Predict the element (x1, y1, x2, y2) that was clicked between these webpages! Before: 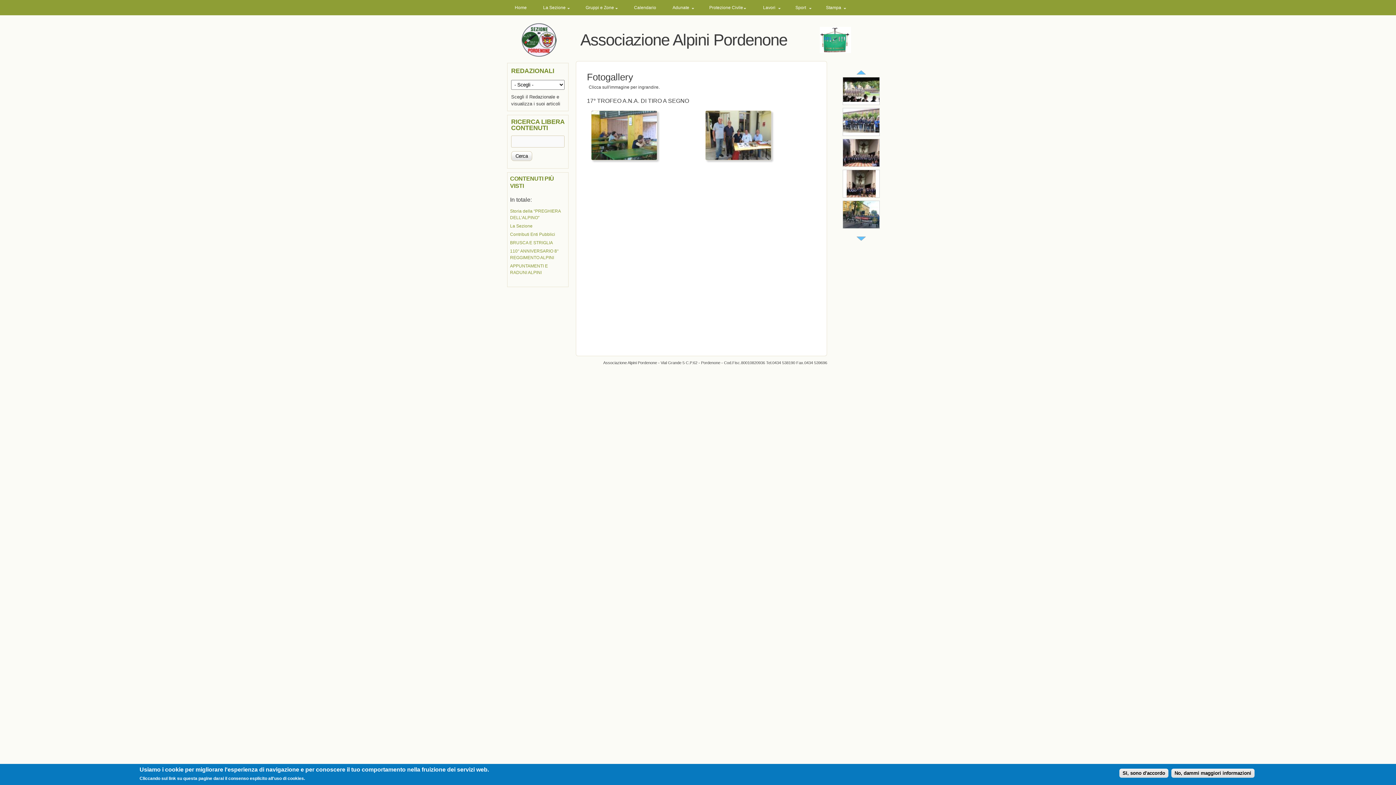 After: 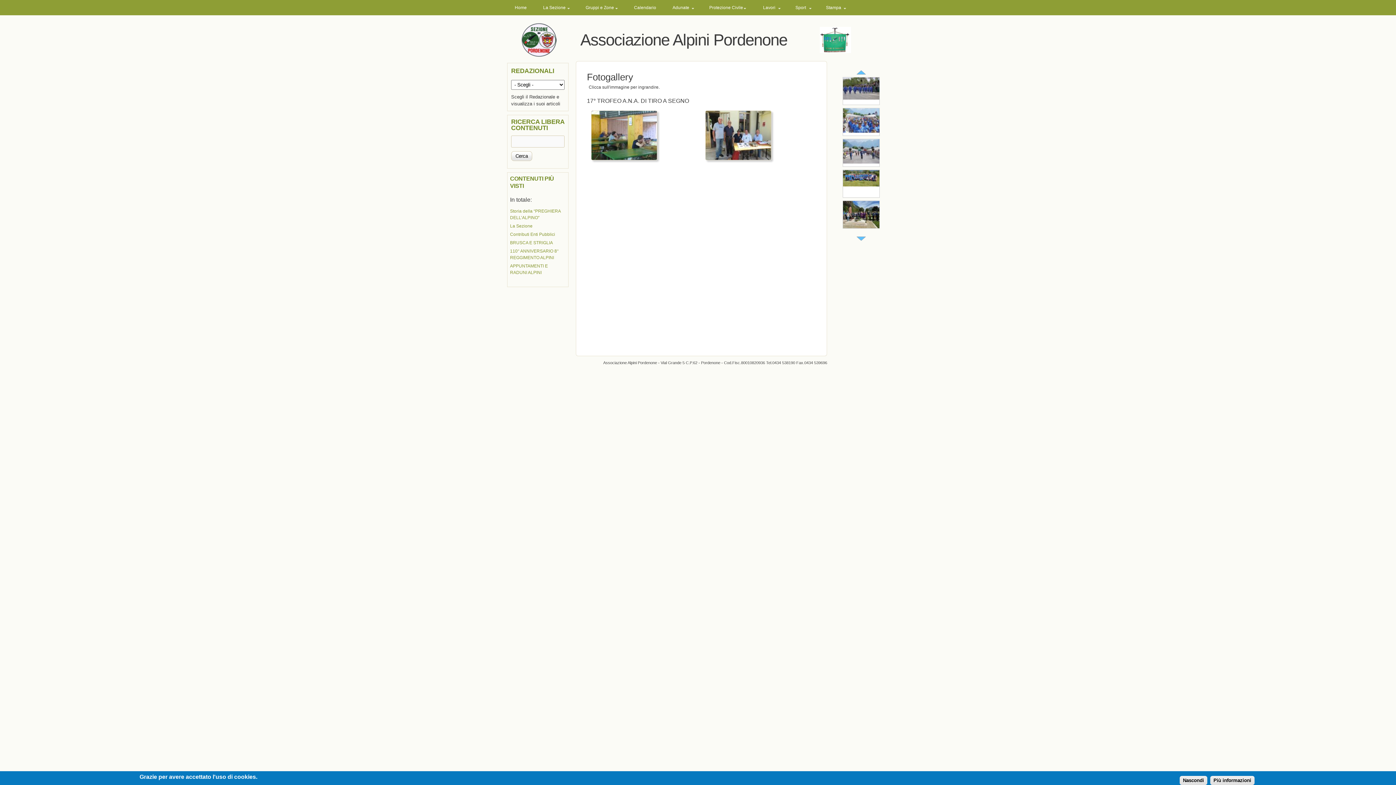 Action: bbox: (1119, 769, 1168, 778) label: SI, sono d'accordo